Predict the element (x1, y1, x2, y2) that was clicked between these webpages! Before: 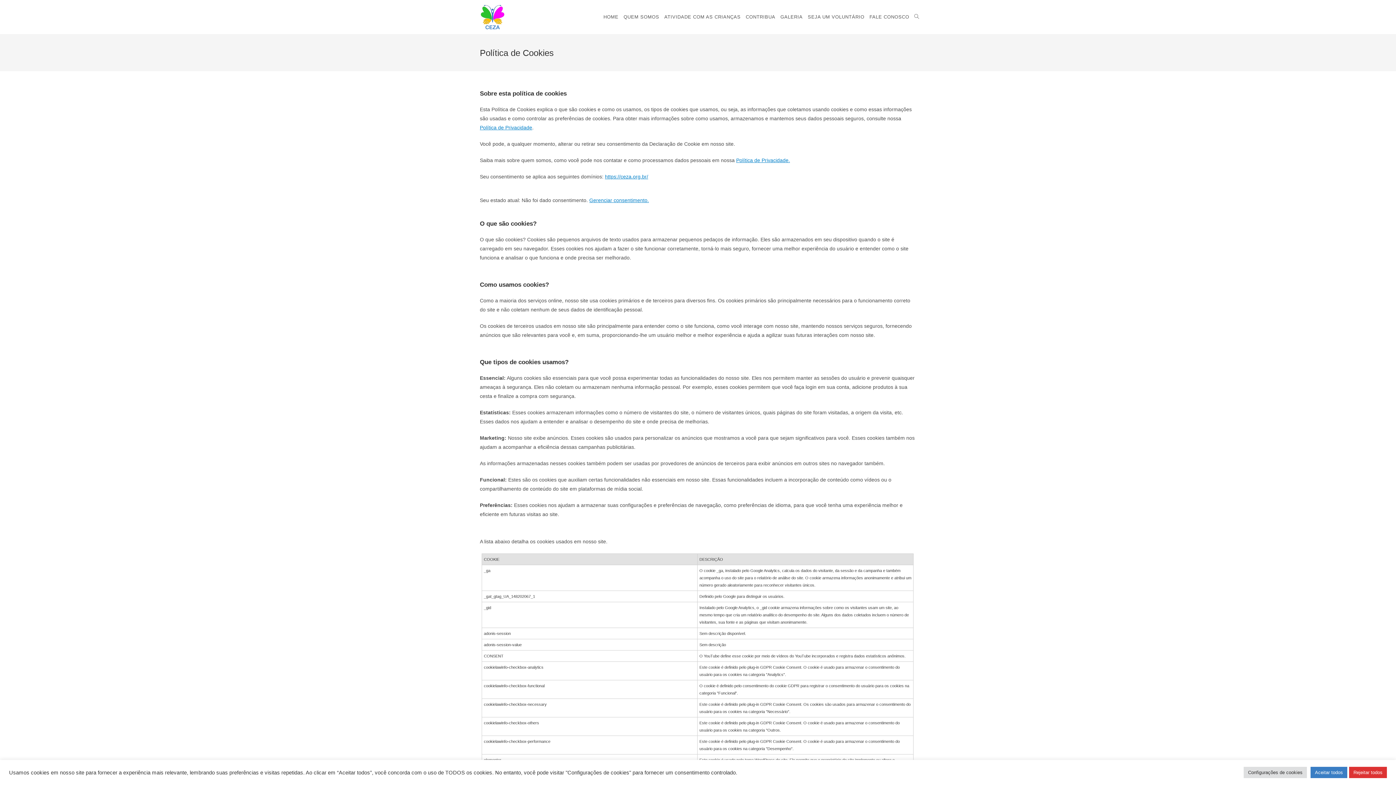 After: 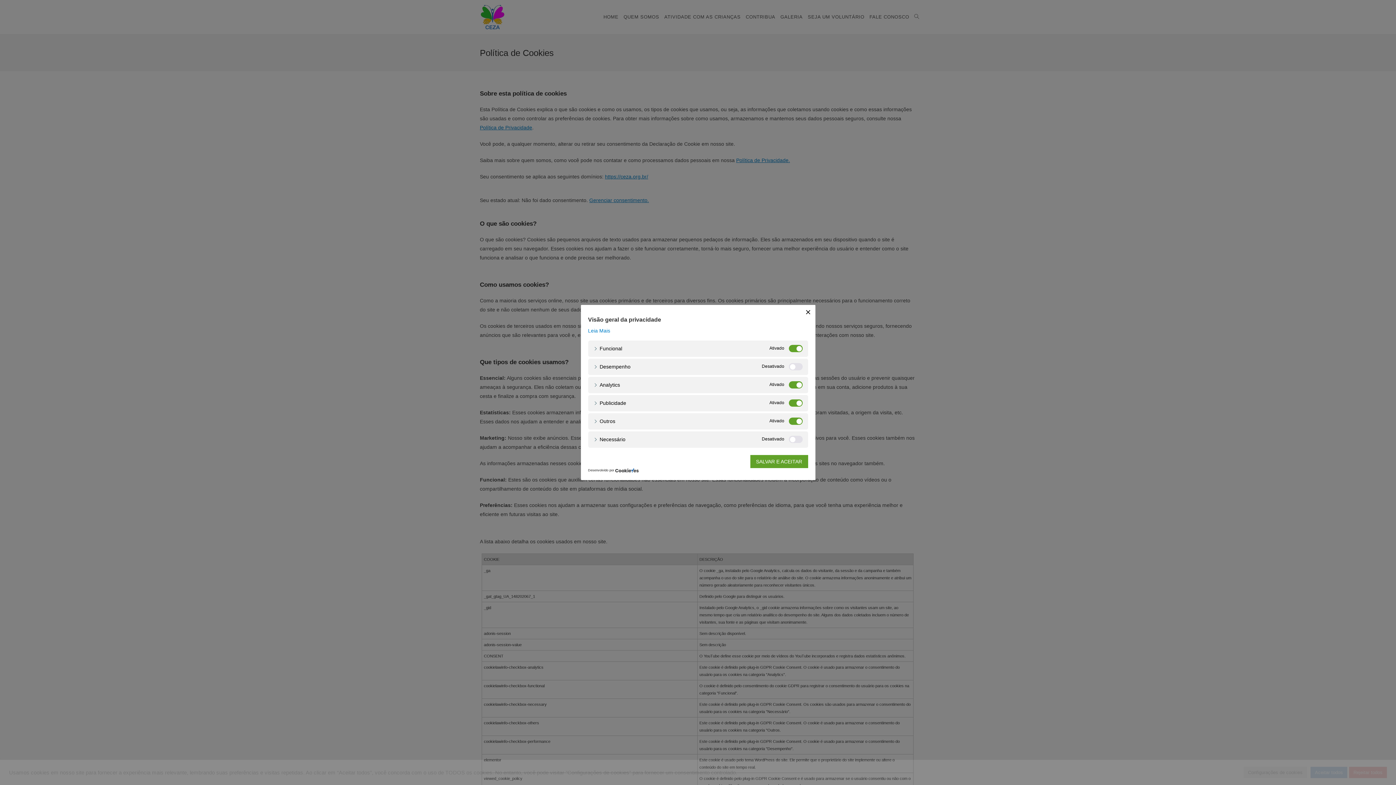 Action: label: Configurações de cookies bbox: (1244, 767, 1307, 778)